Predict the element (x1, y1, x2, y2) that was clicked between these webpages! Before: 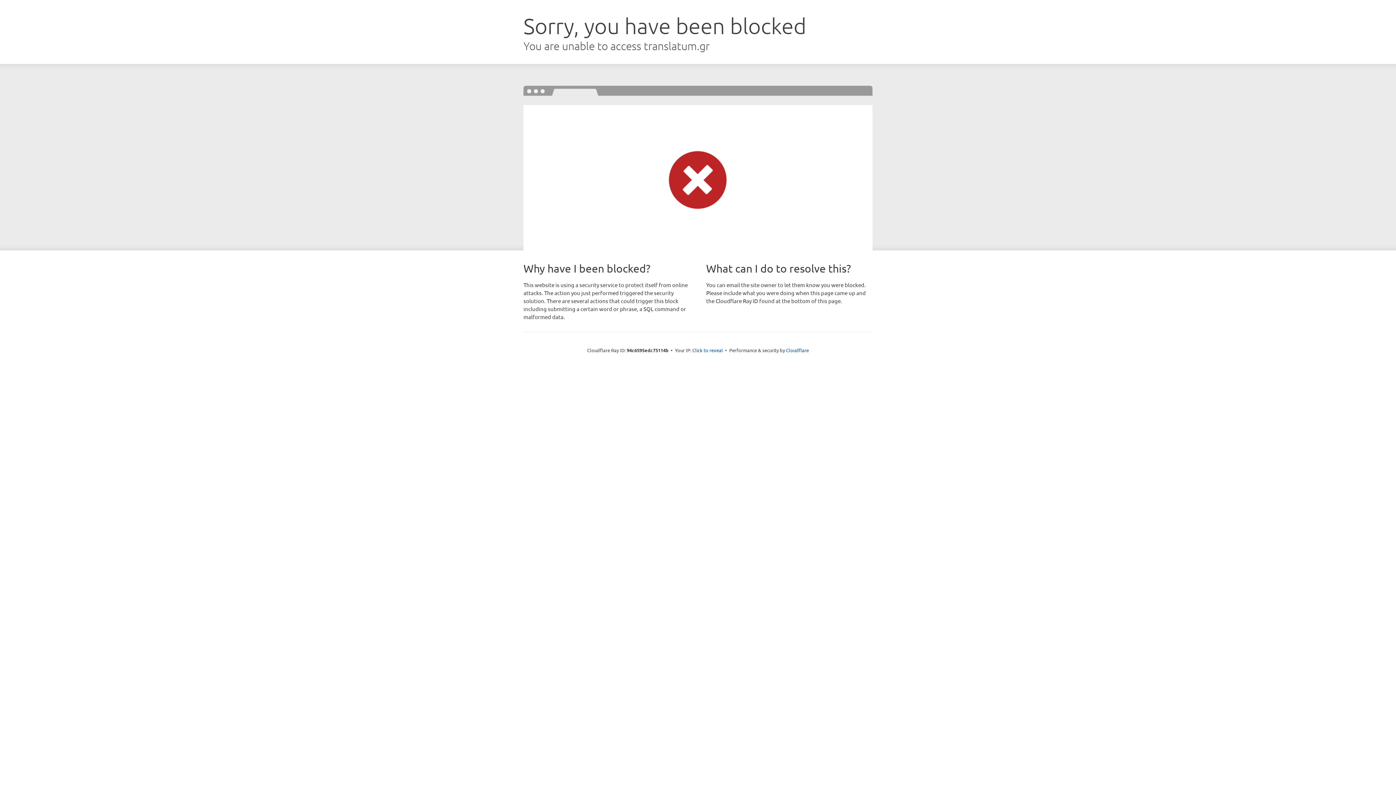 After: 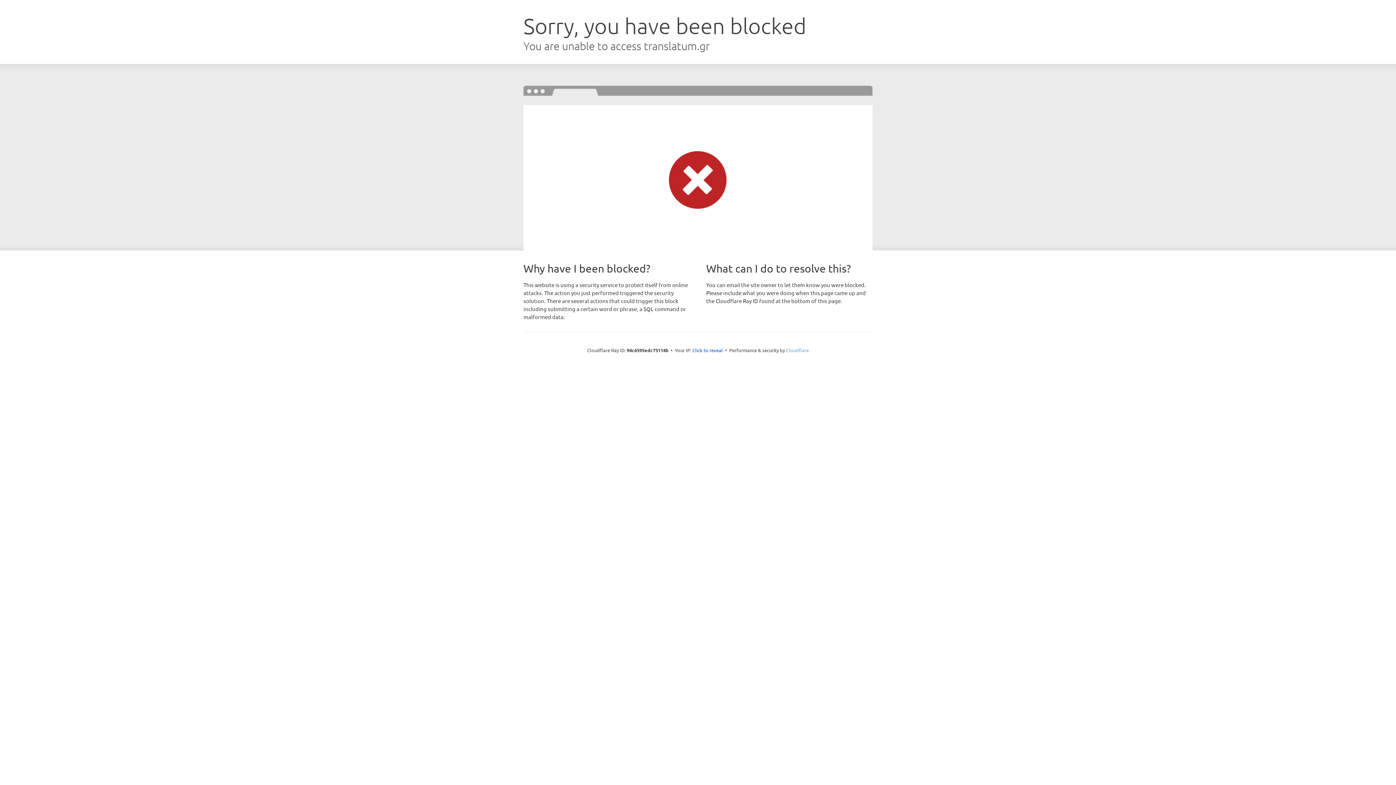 Action: bbox: (786, 347, 809, 353) label: Cloudflare